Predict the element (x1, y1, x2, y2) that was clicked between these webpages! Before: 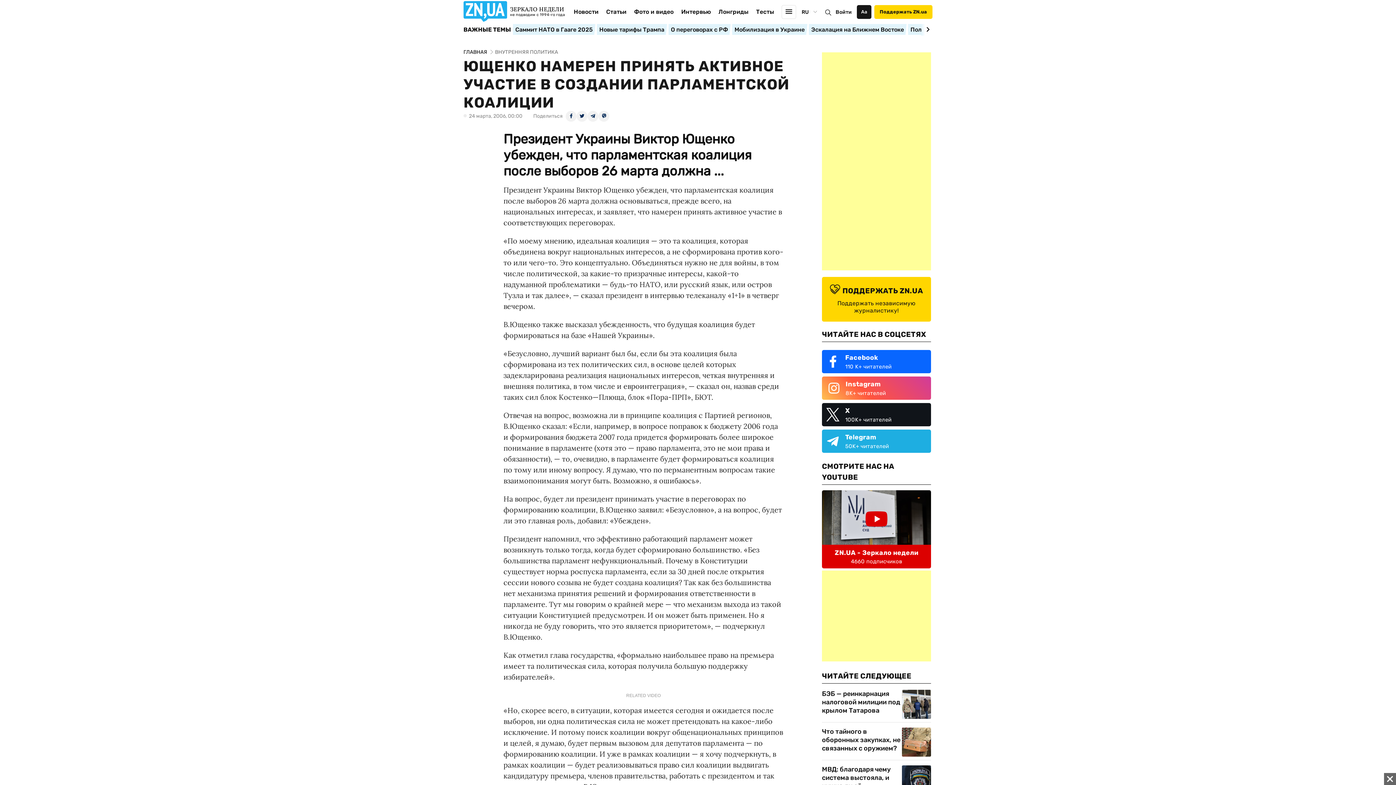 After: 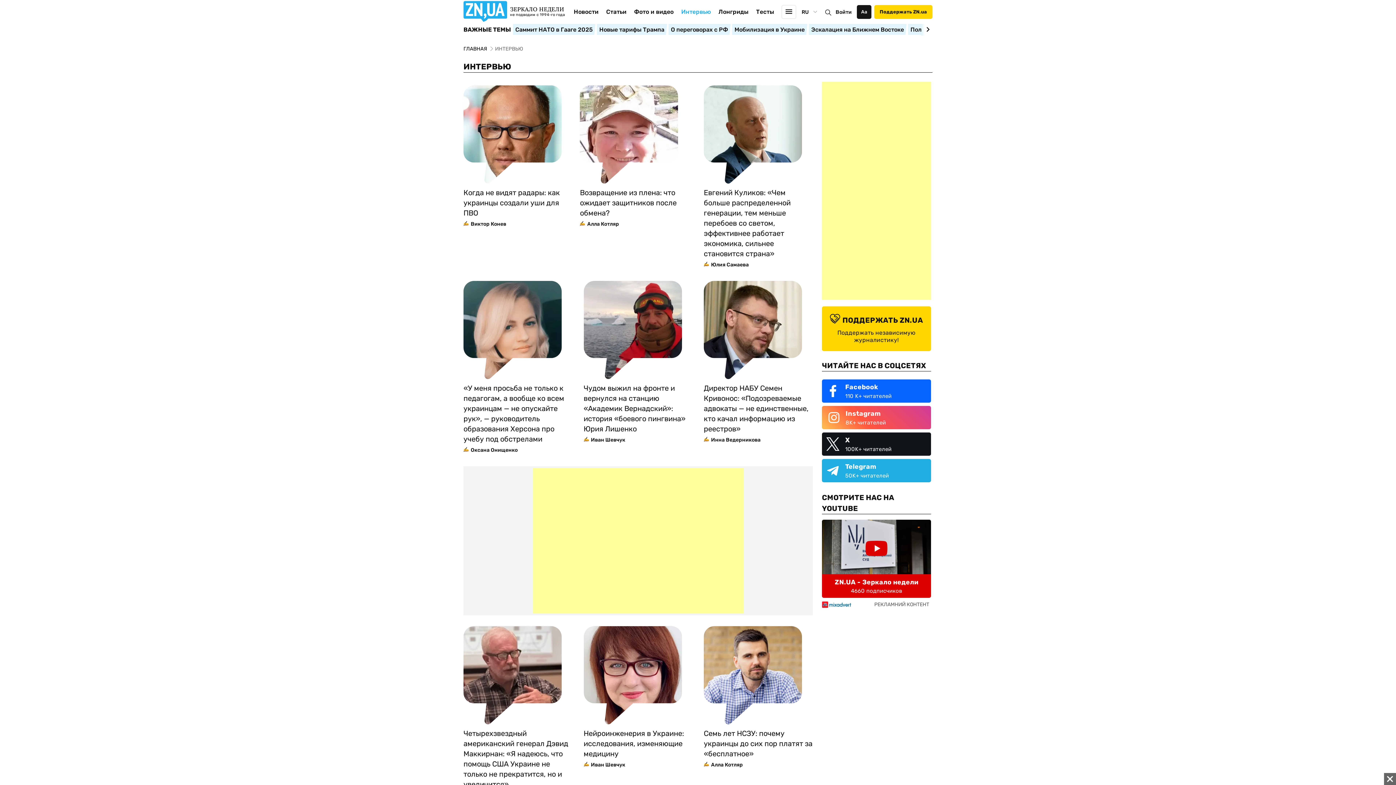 Action: label: Интервью bbox: (681, 8, 711, 26)